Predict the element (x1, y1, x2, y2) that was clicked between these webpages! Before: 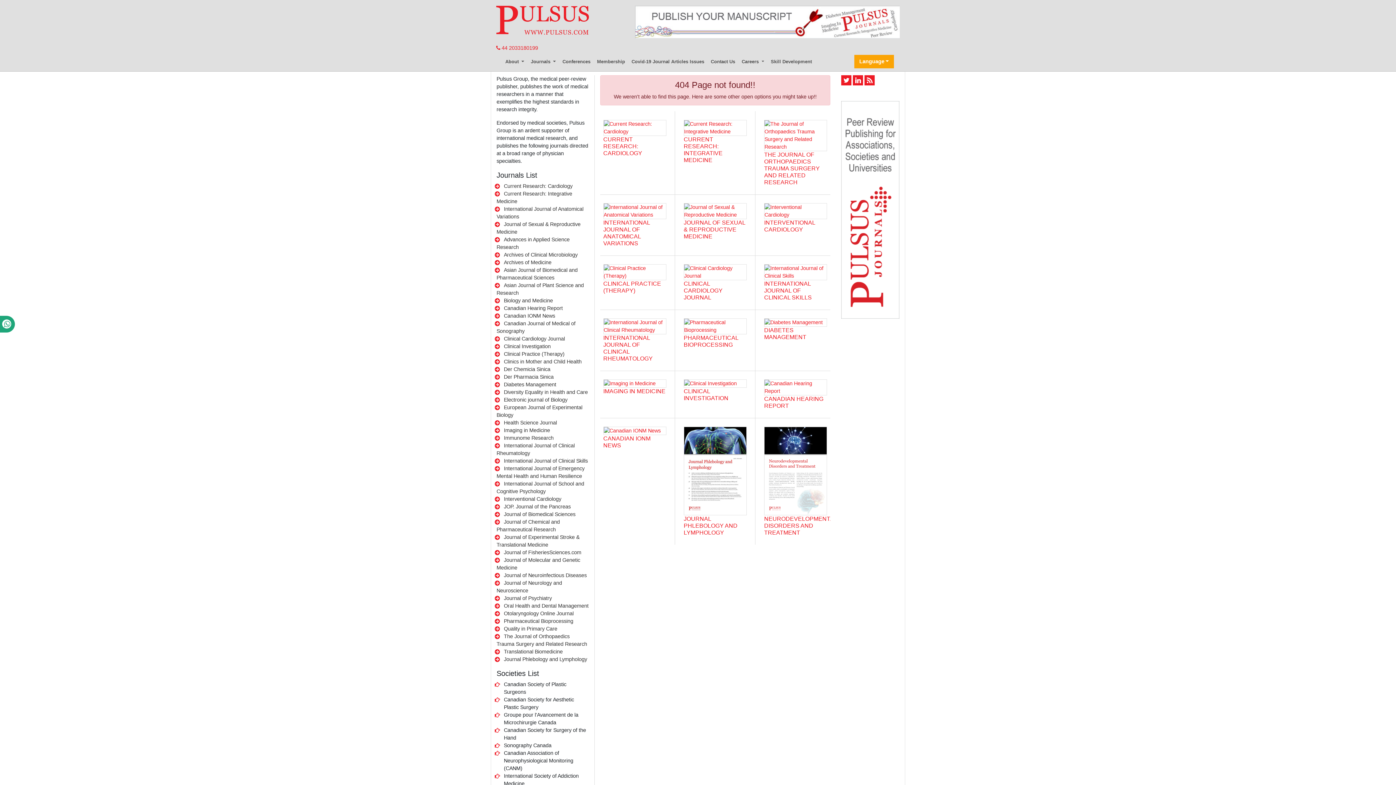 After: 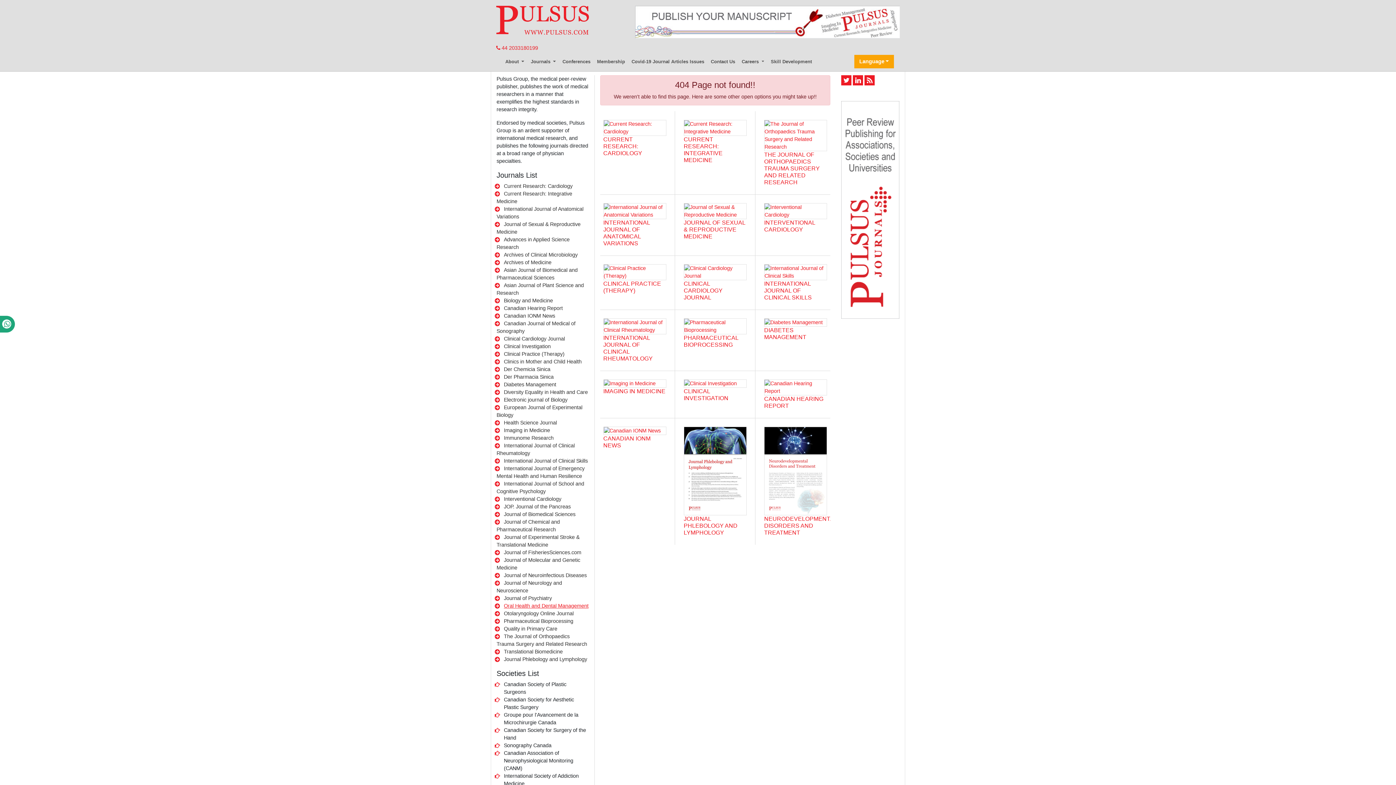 Action: label: Oral Health and Dental Management bbox: (504, 603, 588, 609)